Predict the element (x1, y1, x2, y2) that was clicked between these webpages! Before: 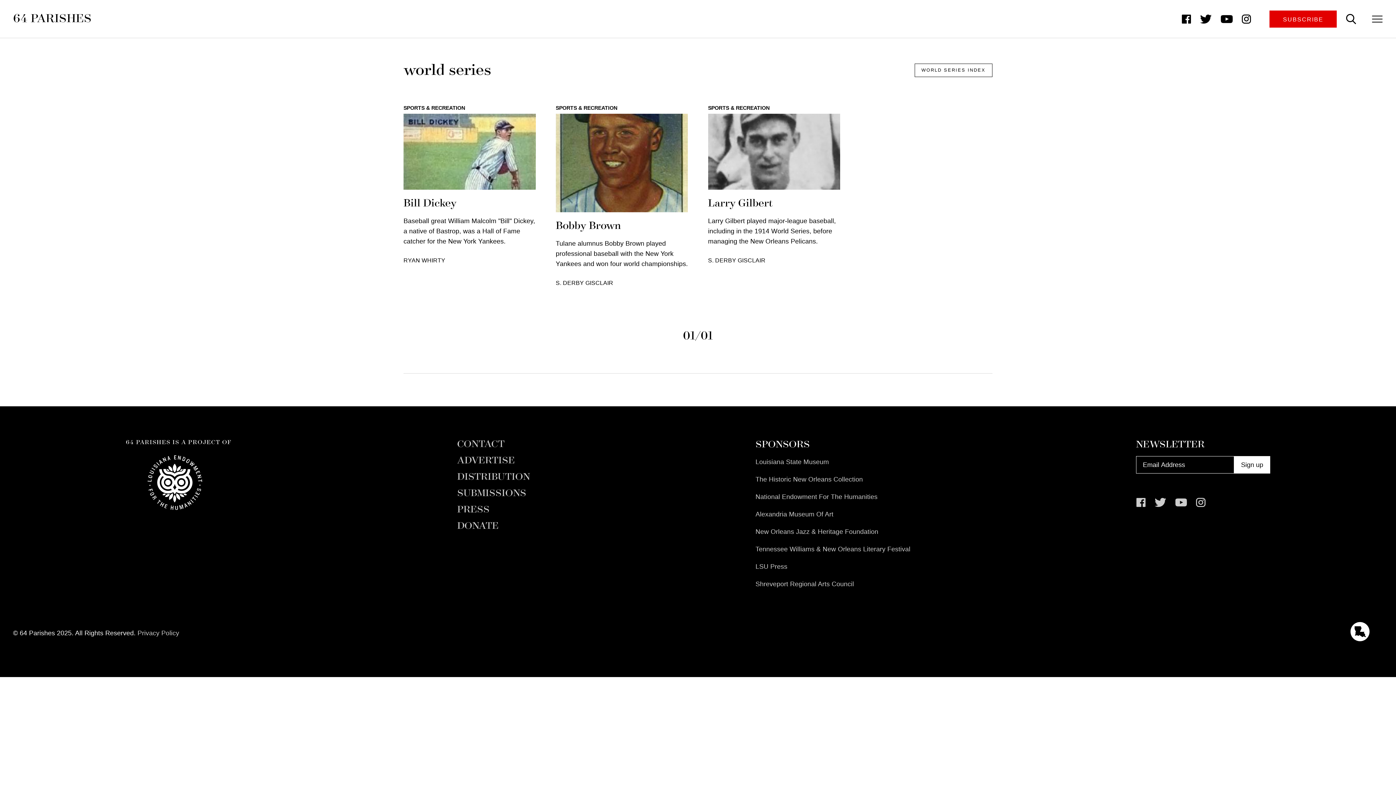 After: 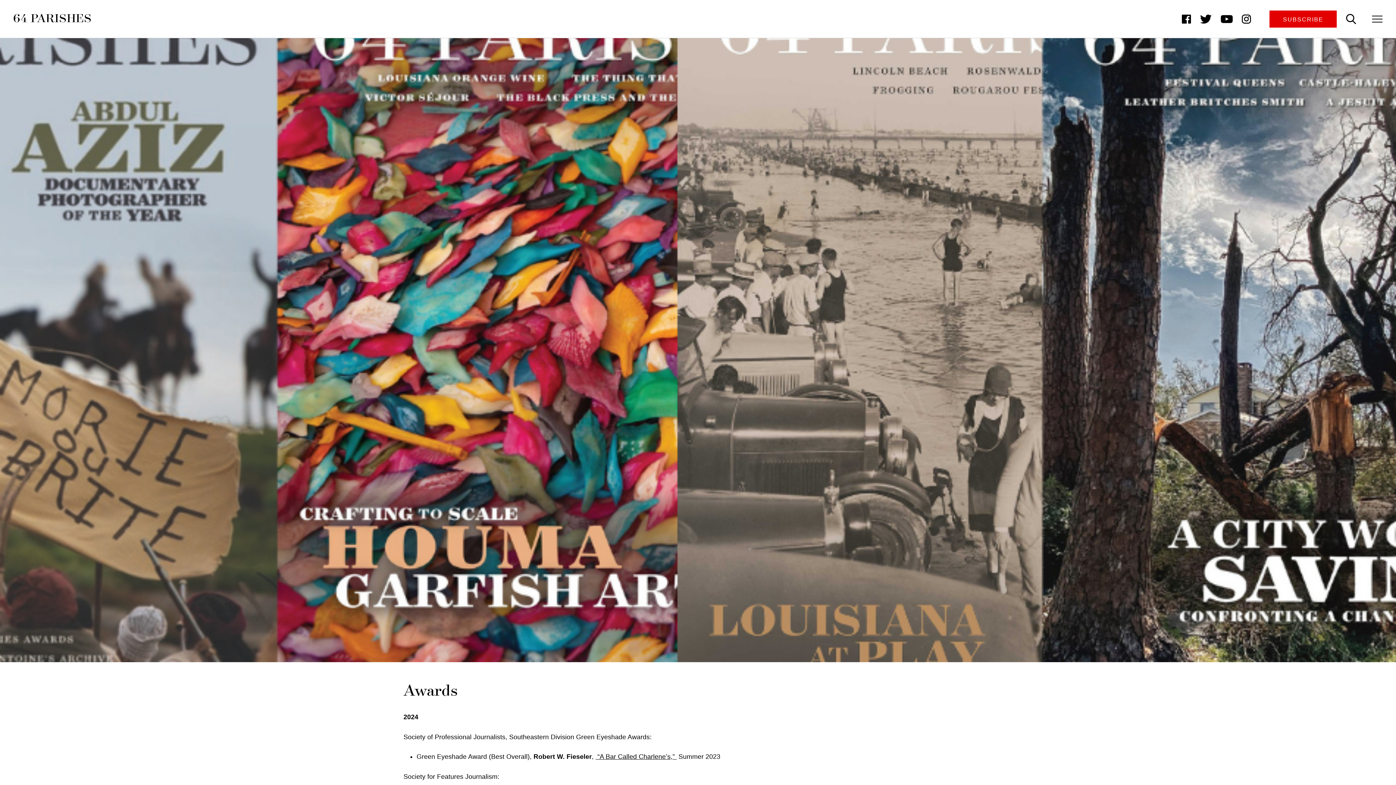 Action: label: PRESS bbox: (457, 504, 489, 520)